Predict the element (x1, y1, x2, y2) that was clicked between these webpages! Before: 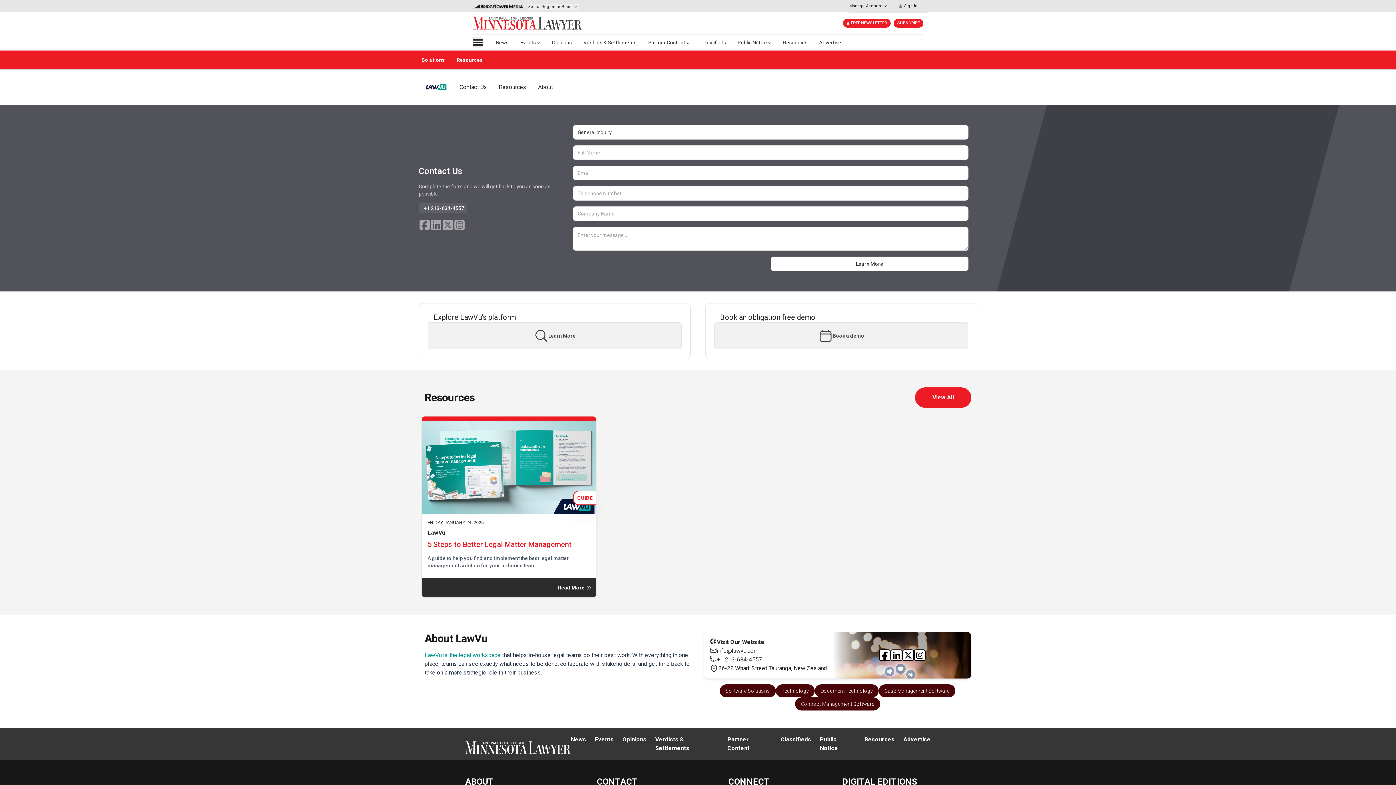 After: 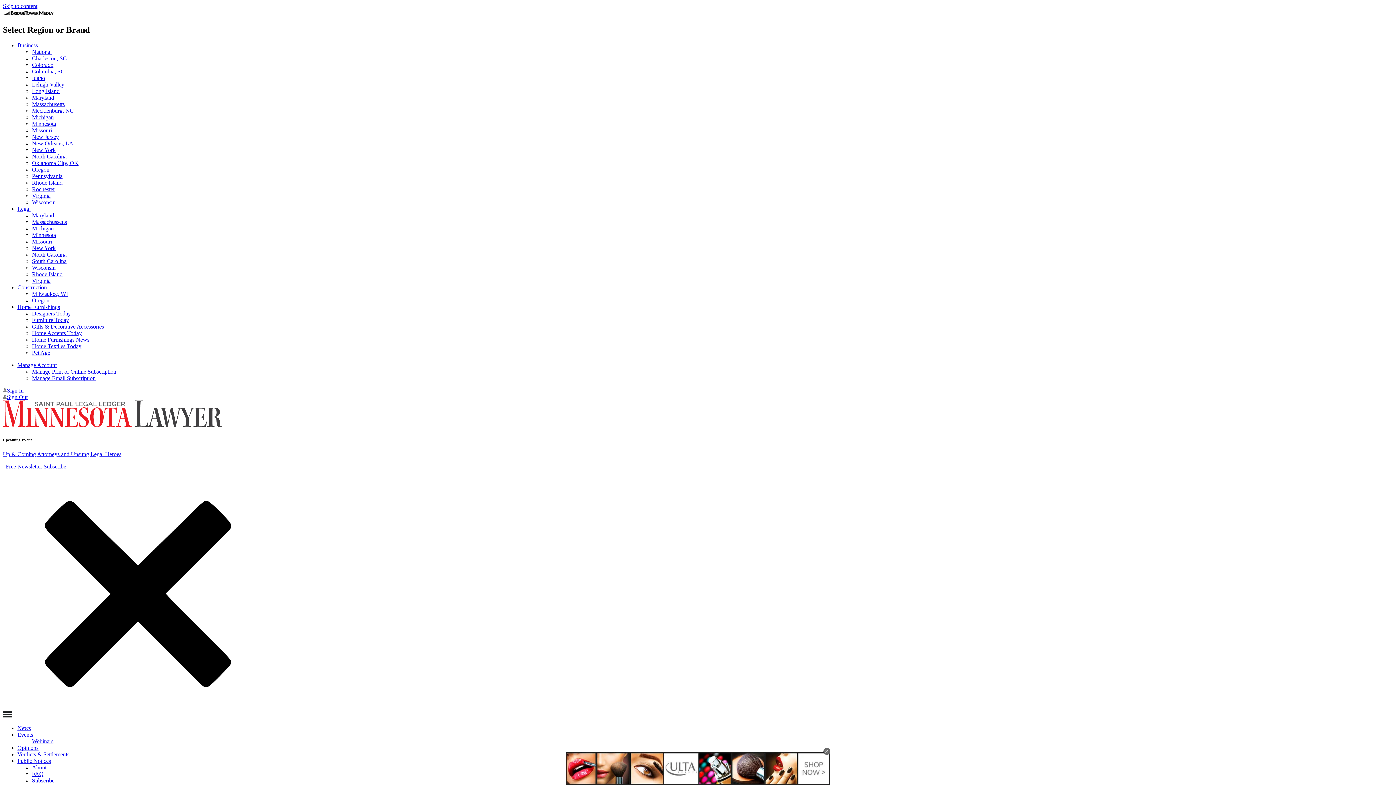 Action: bbox: (583, 39, 636, 45) label: Verdicts & Settlements